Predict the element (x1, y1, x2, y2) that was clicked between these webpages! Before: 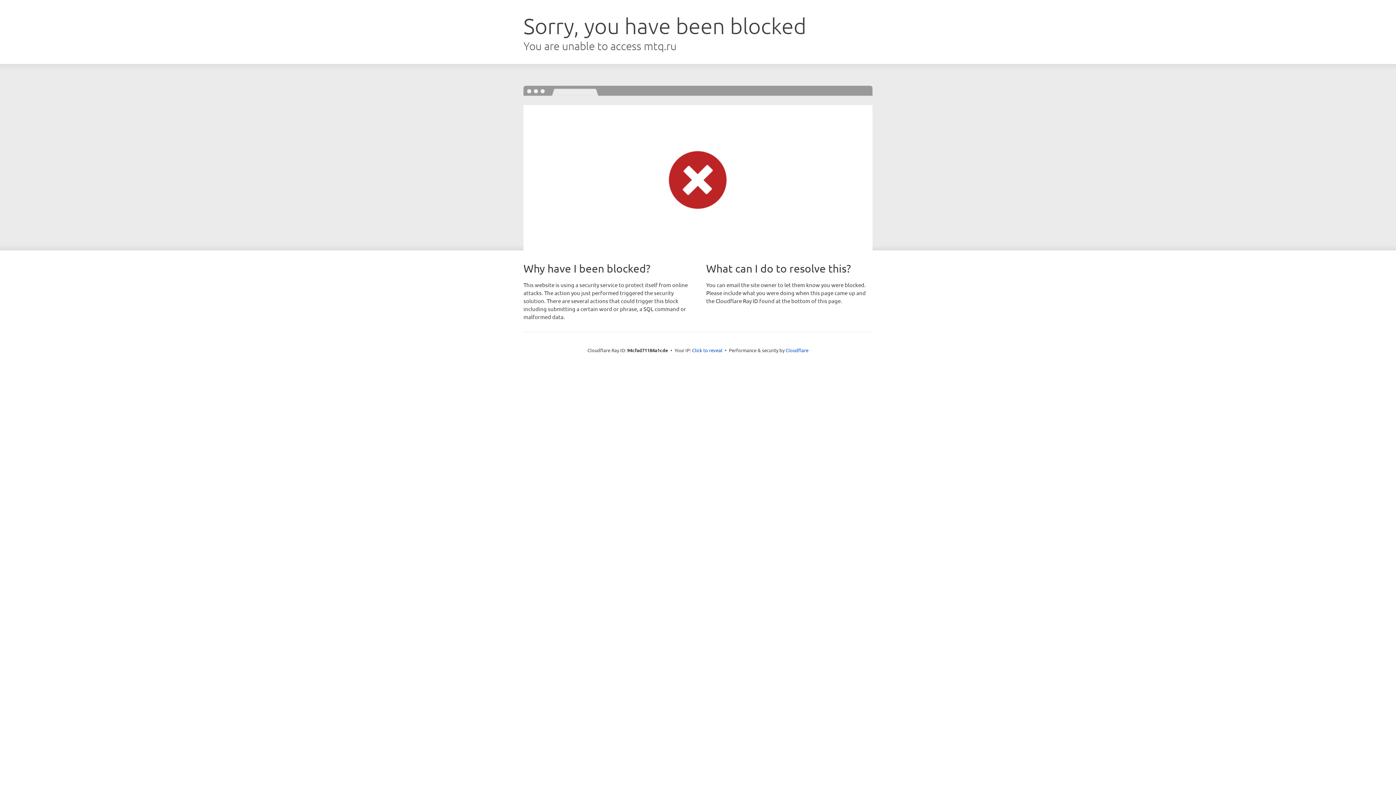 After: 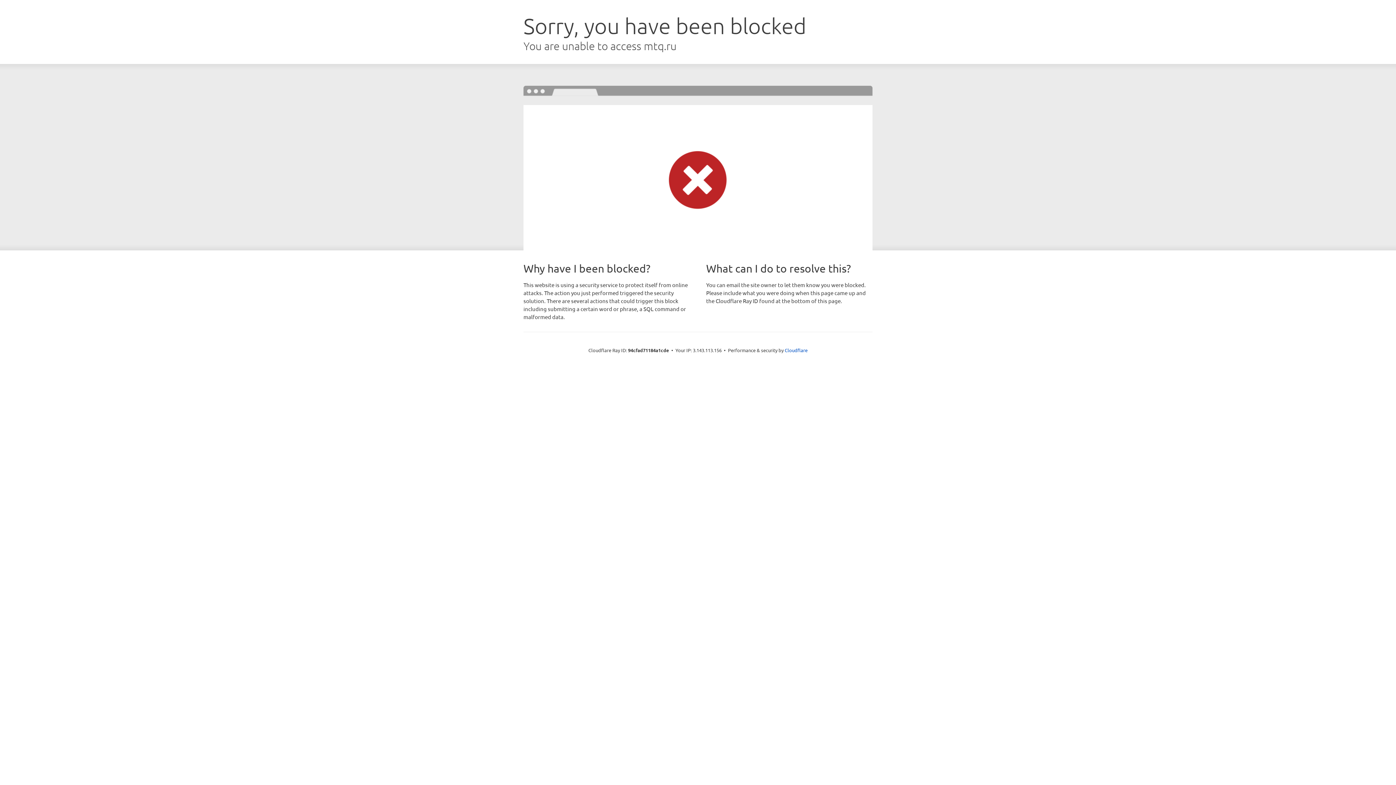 Action: bbox: (692, 346, 722, 353) label: Click to reveal